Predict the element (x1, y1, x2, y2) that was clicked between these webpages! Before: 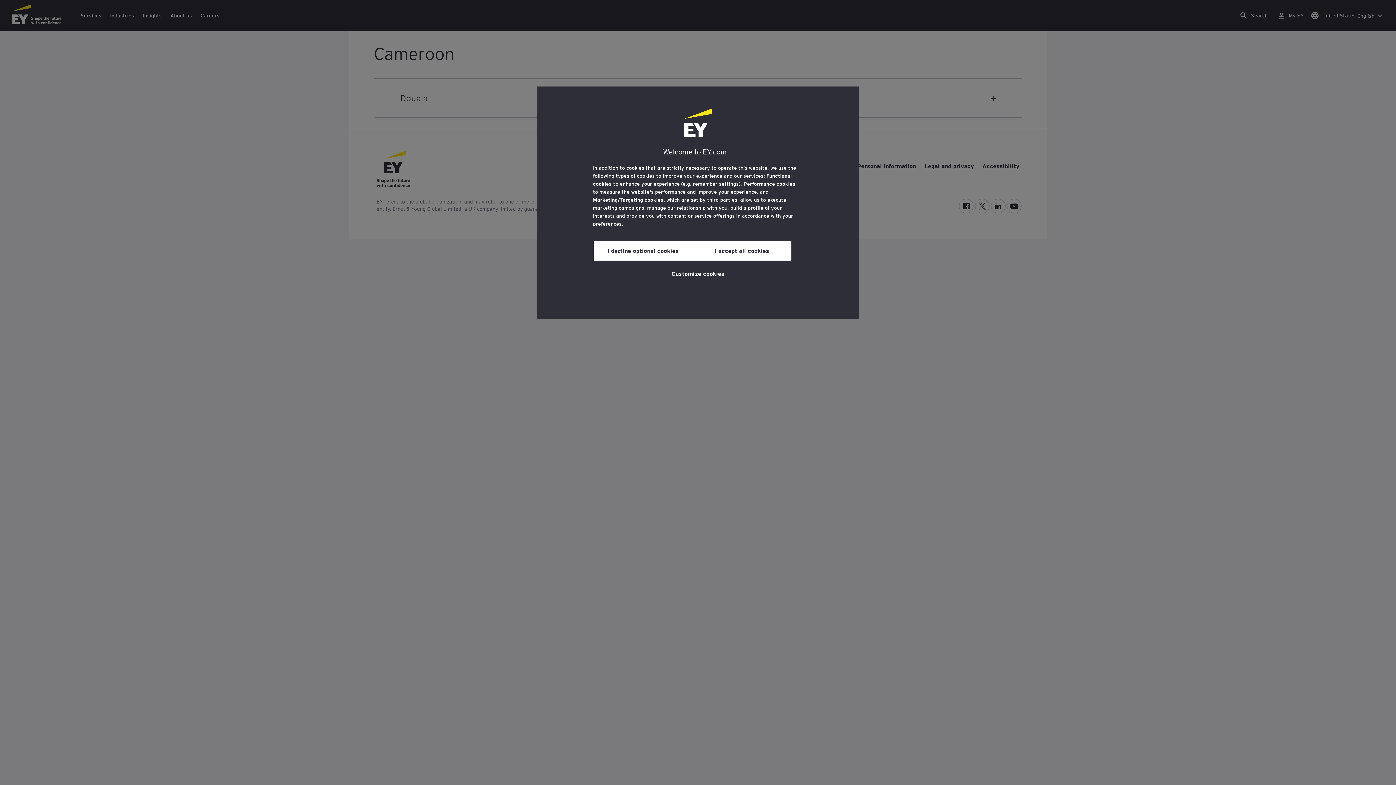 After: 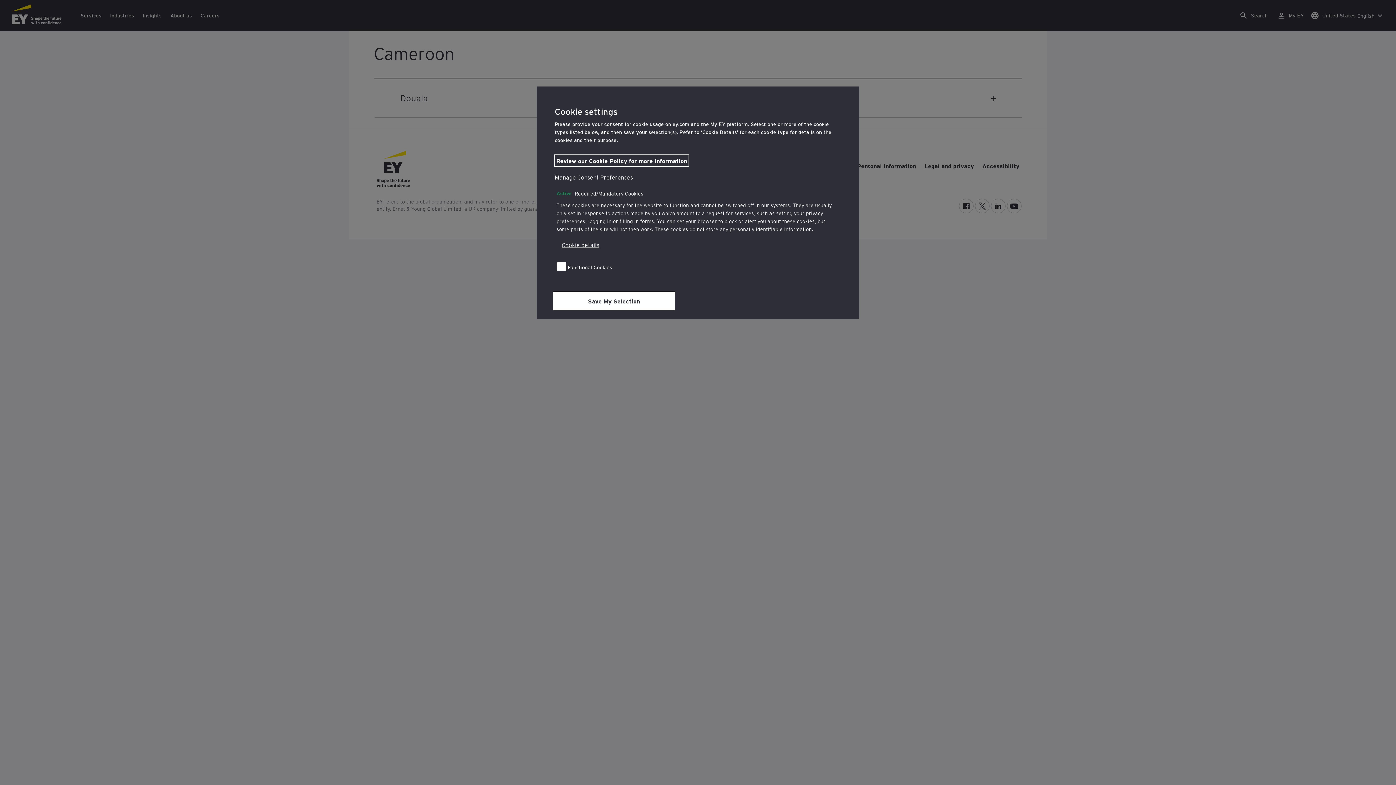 Action: bbox: (671, 264, 724, 281) label: Customize cookies